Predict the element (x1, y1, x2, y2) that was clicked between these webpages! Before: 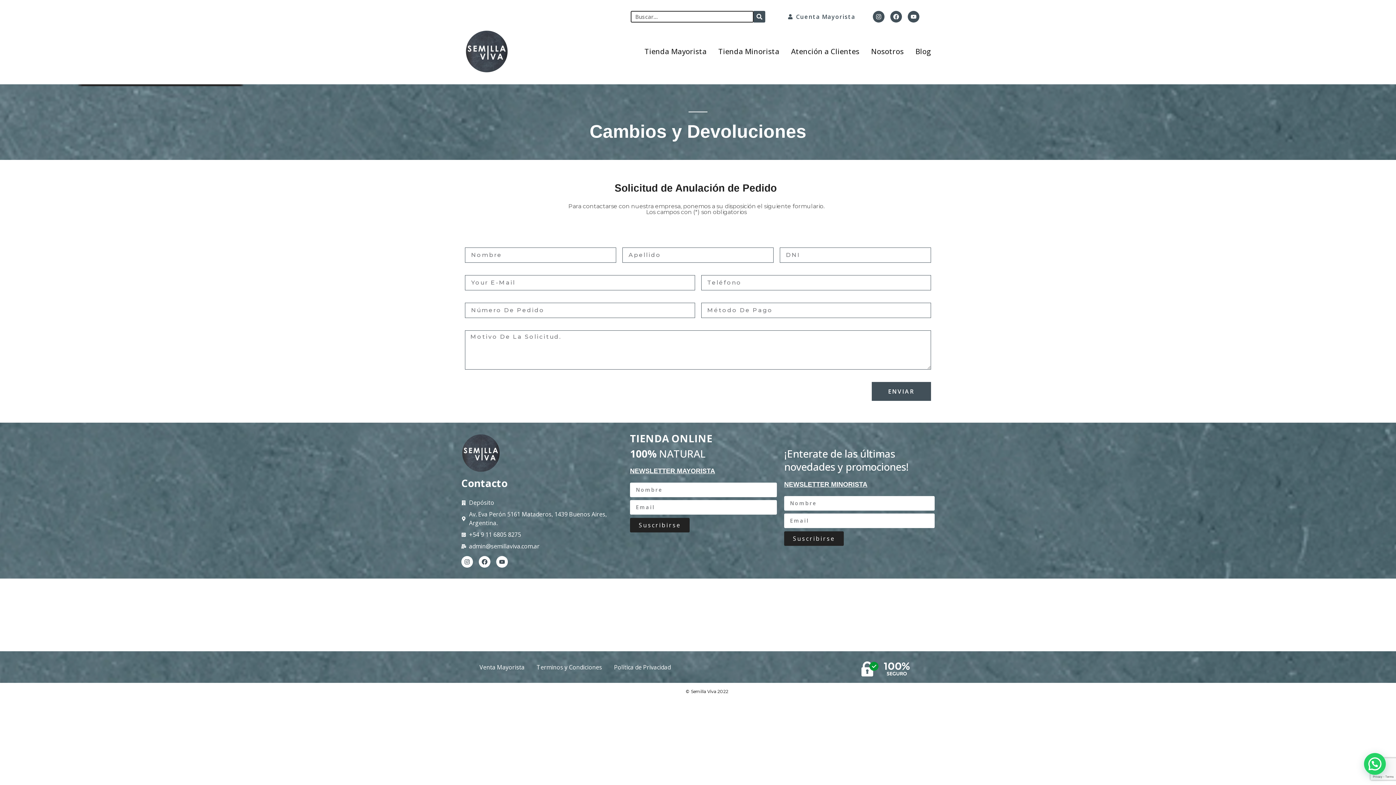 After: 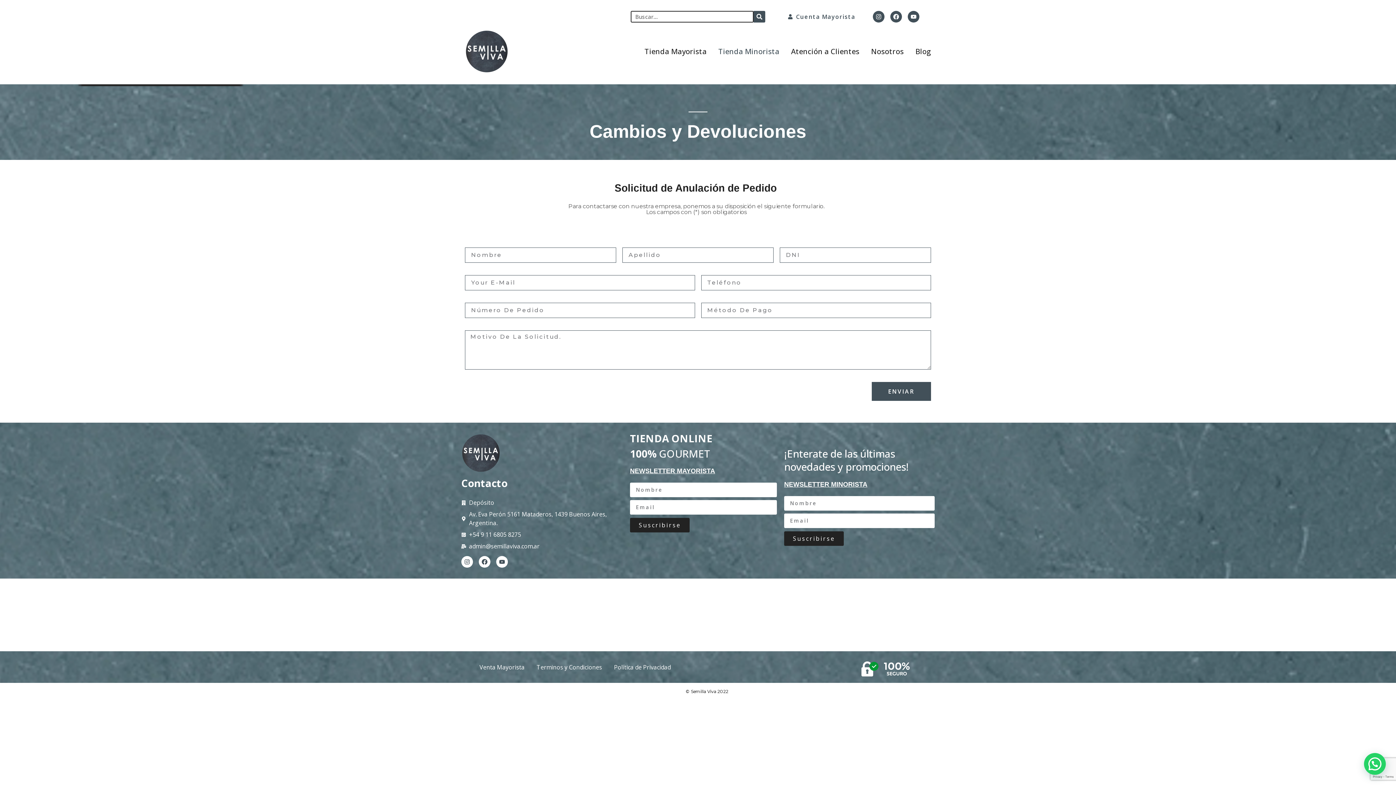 Action: bbox: (718, 46, 779, 57) label: Tienda Minorista